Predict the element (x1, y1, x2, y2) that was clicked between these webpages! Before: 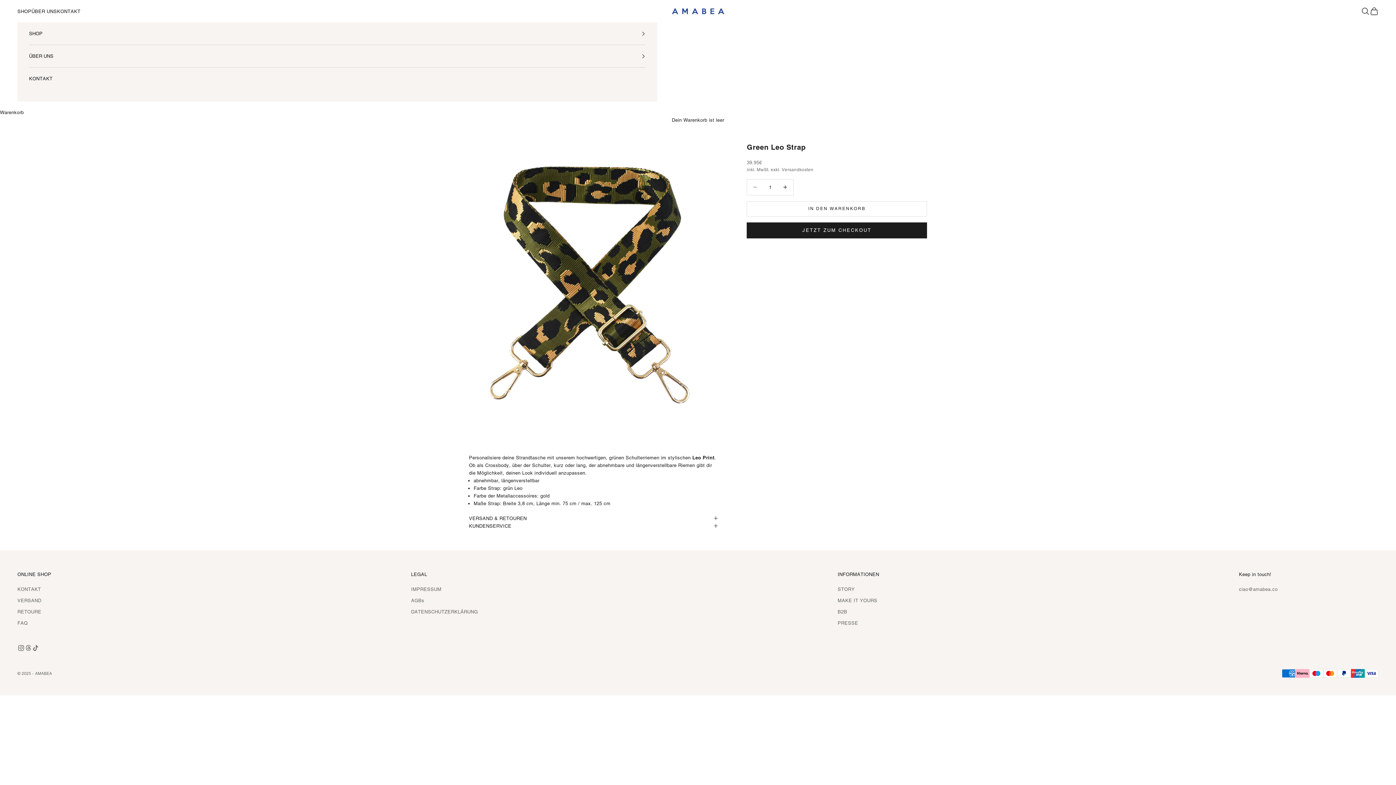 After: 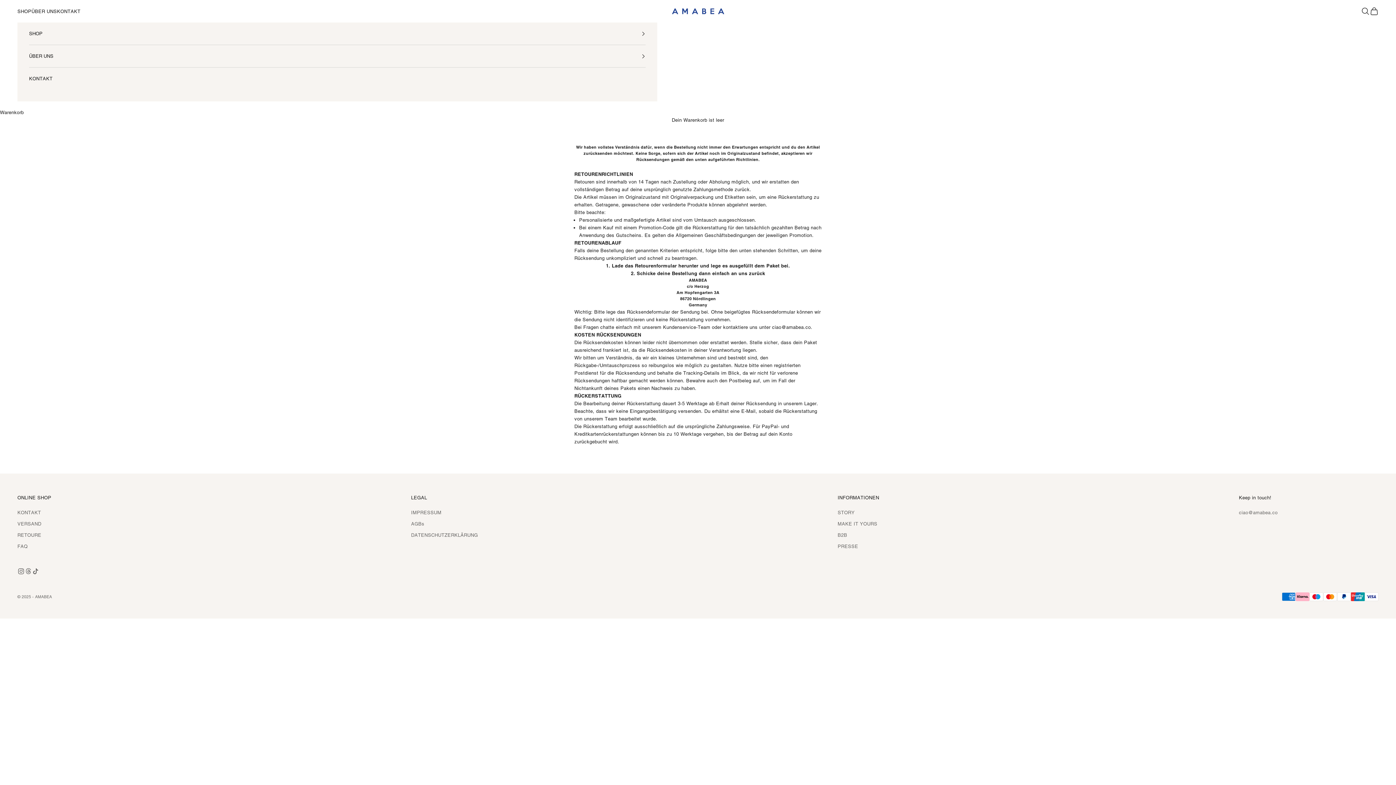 Action: bbox: (17, 609, 41, 614) label: RETOURE